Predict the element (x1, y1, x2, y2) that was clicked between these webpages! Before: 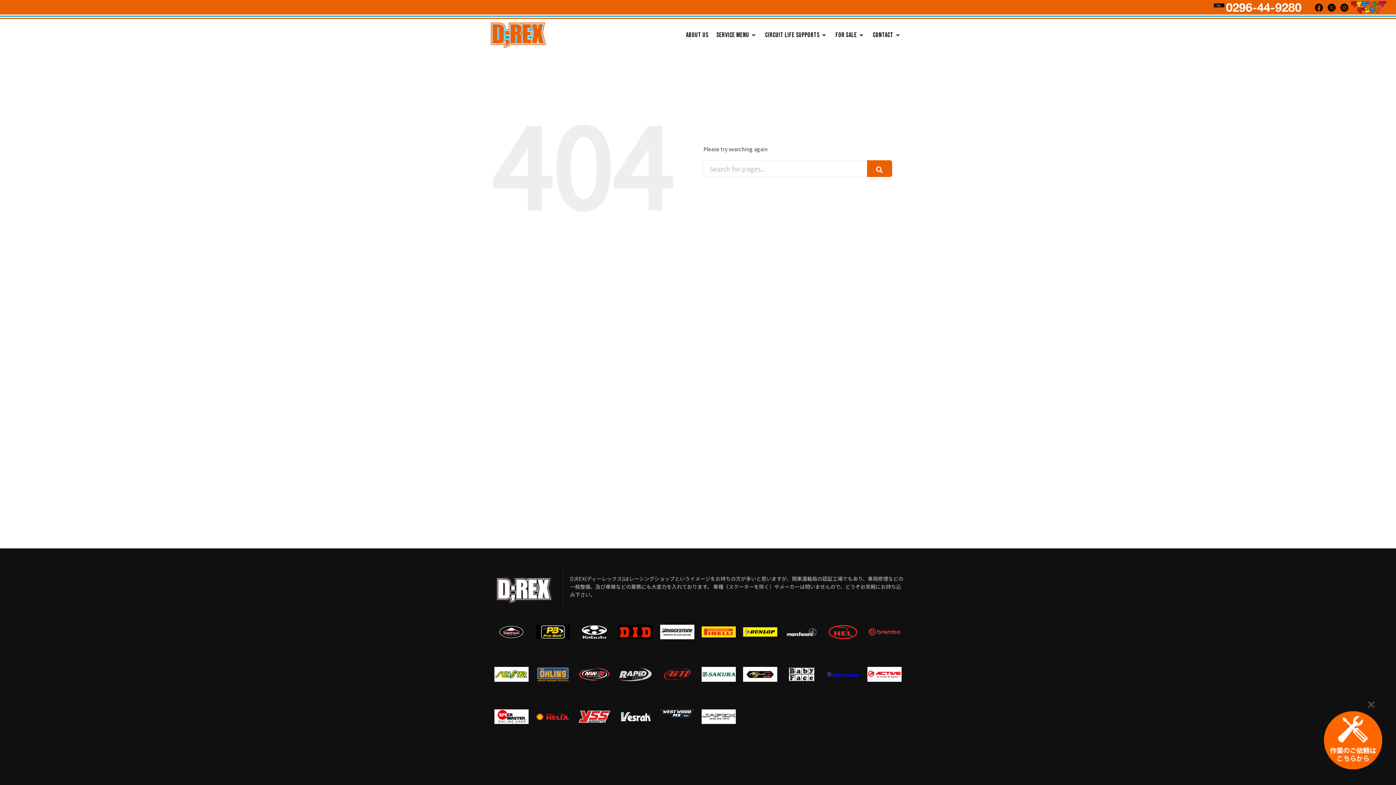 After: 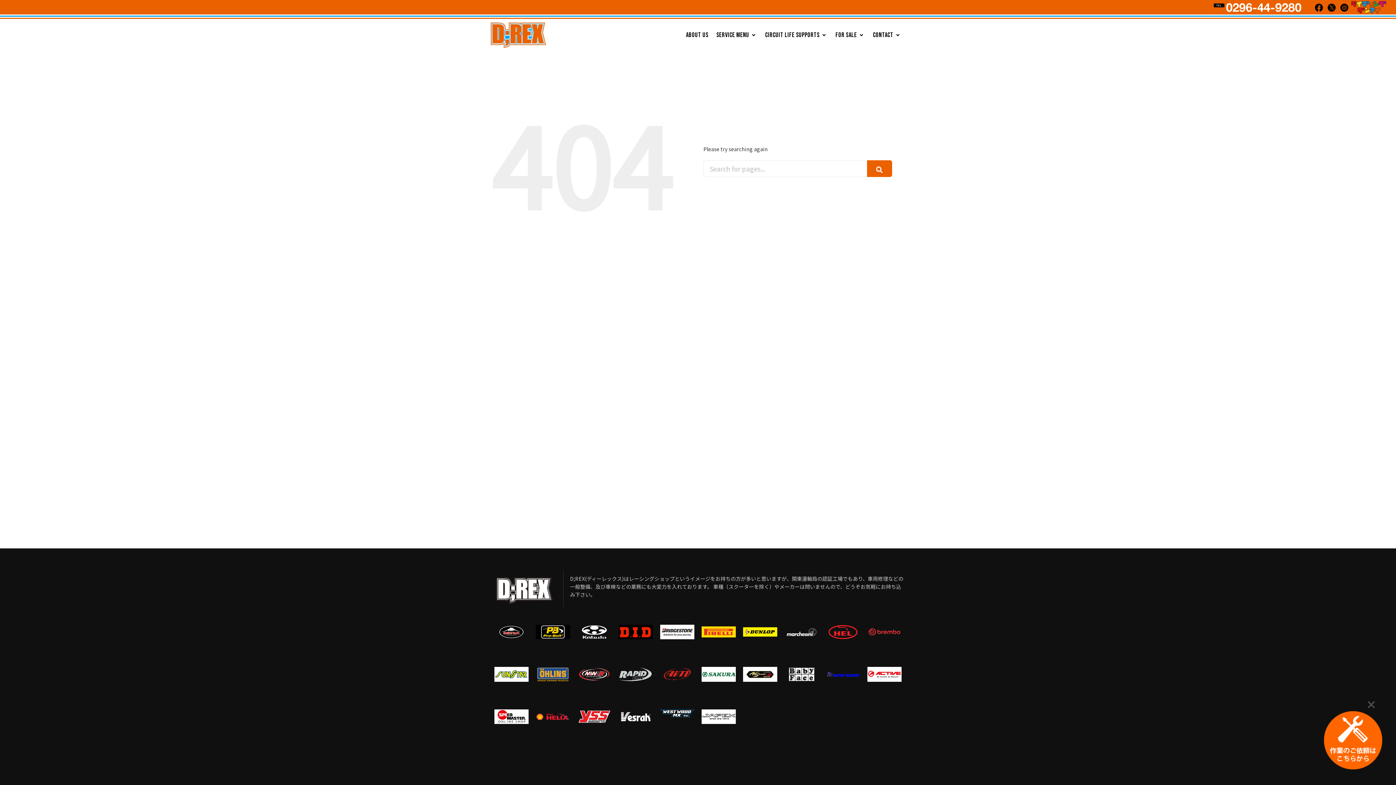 Action: bbox: (701, 667, 736, 682)